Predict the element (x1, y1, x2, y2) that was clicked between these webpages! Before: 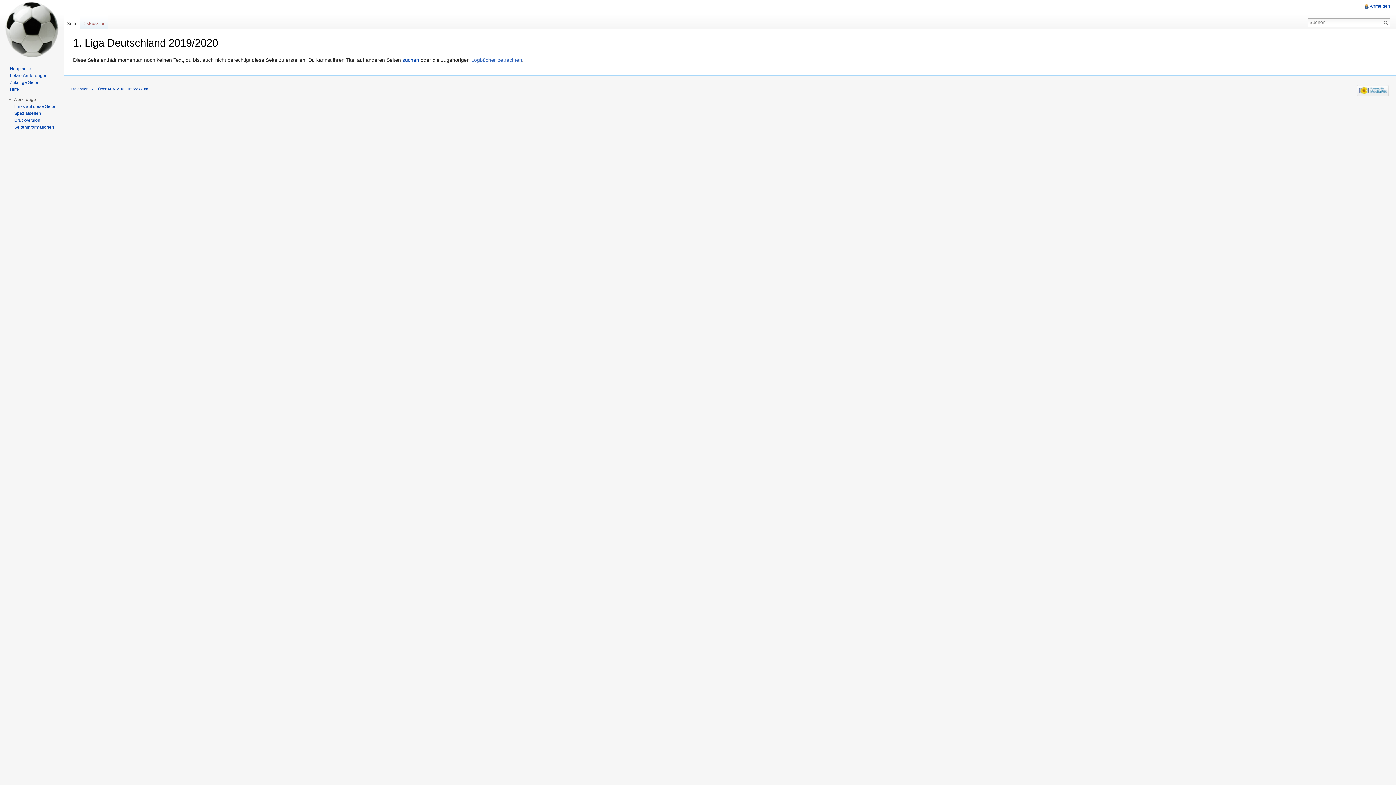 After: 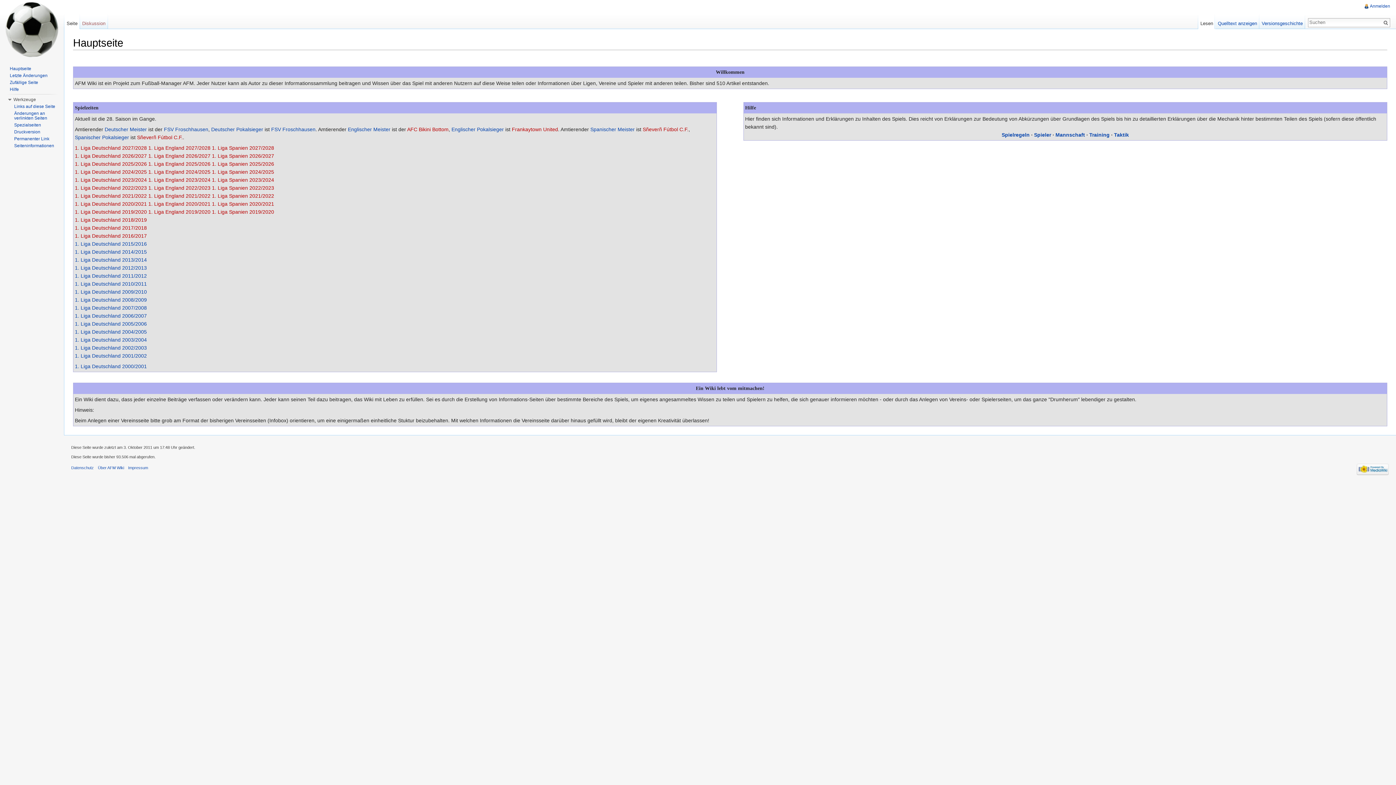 Action: bbox: (9, 66, 31, 71) label: Hauptseite